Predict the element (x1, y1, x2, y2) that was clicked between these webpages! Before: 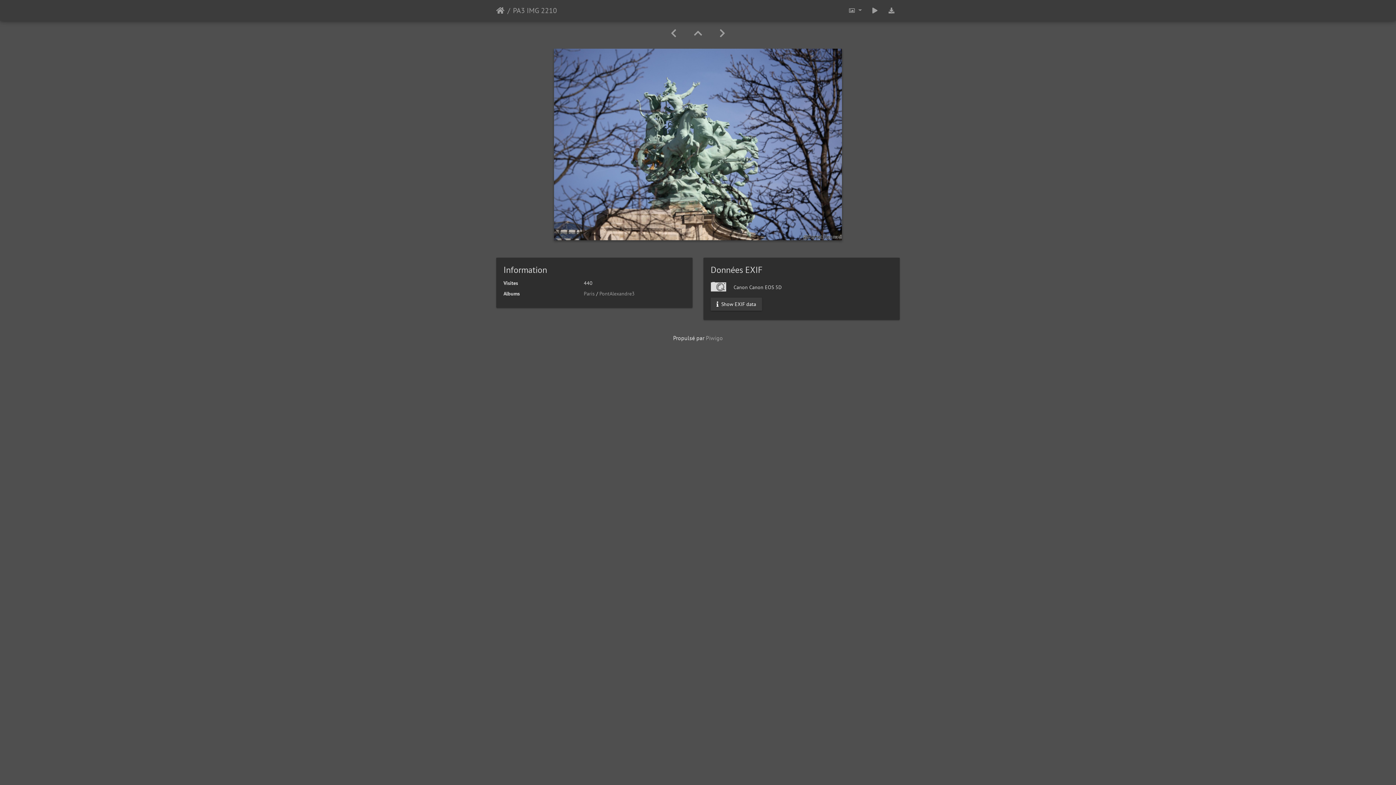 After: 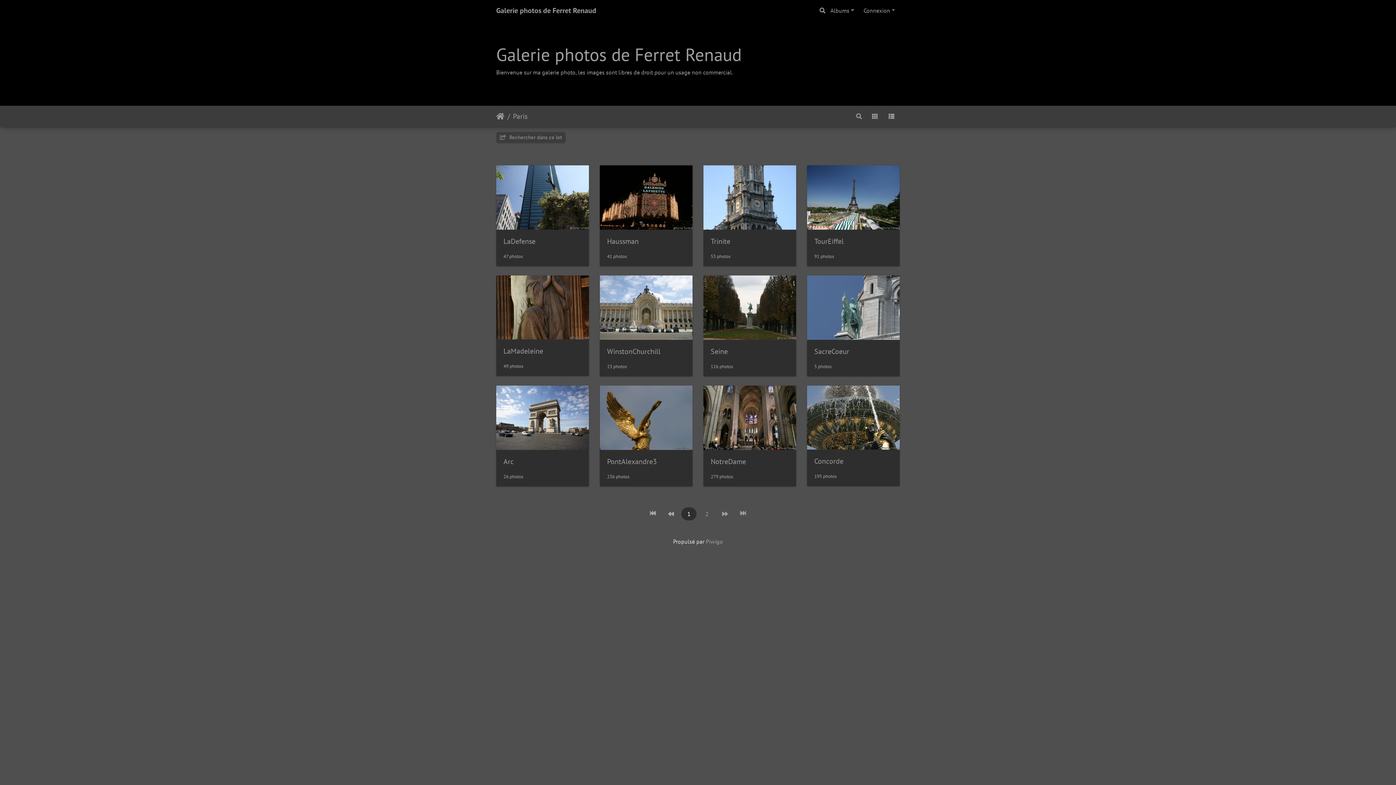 Action: bbox: (583, 290, 594, 297) label: Paris